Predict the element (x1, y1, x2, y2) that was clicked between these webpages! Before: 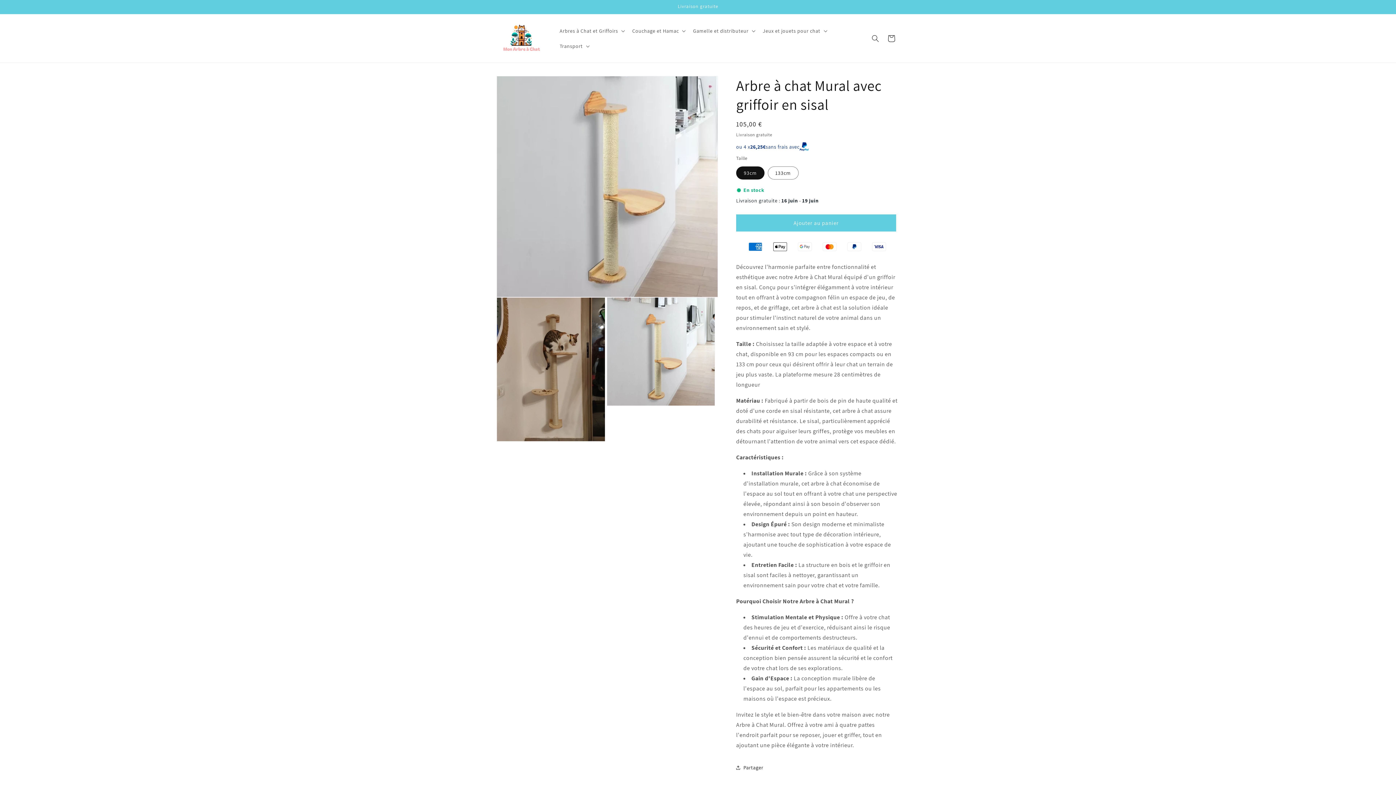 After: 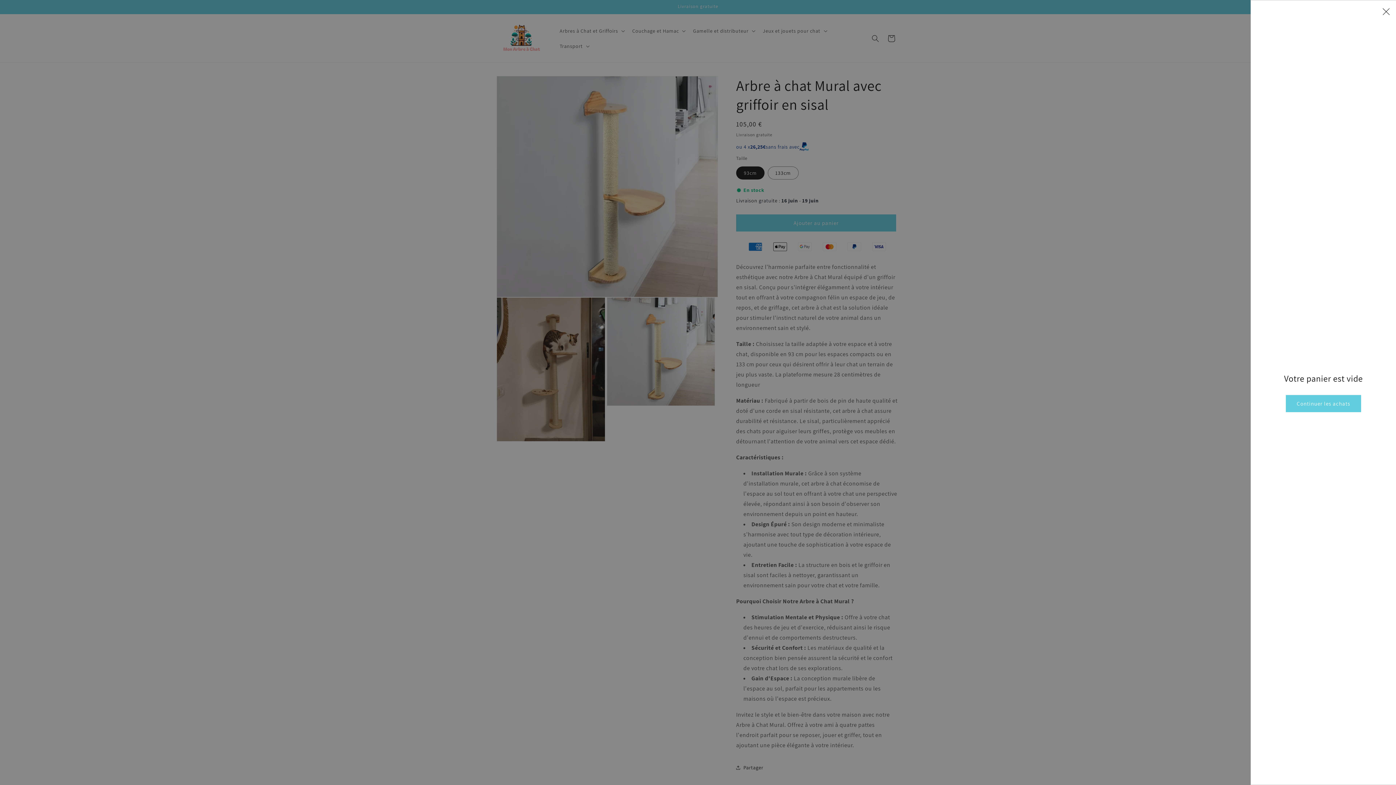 Action: label: Panier bbox: (883, 30, 899, 46)